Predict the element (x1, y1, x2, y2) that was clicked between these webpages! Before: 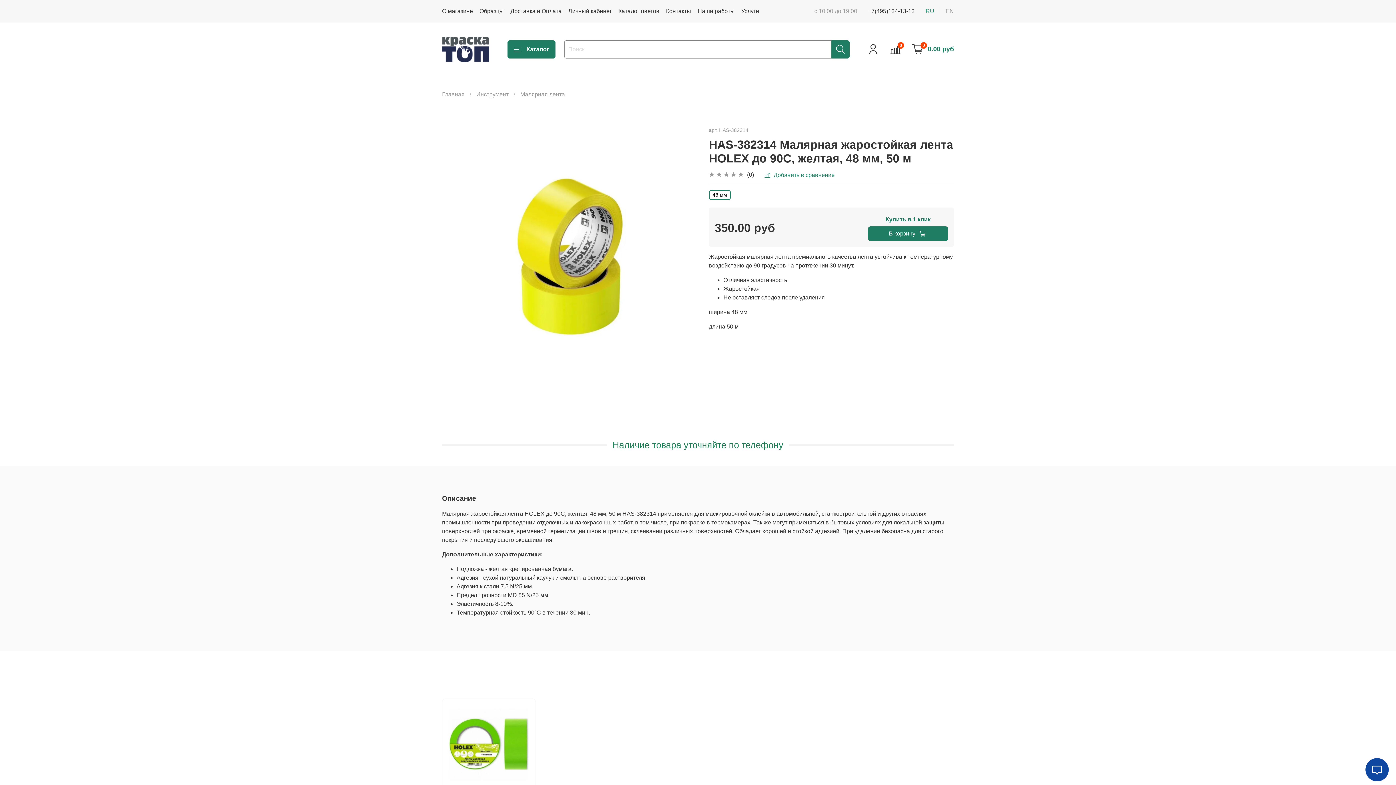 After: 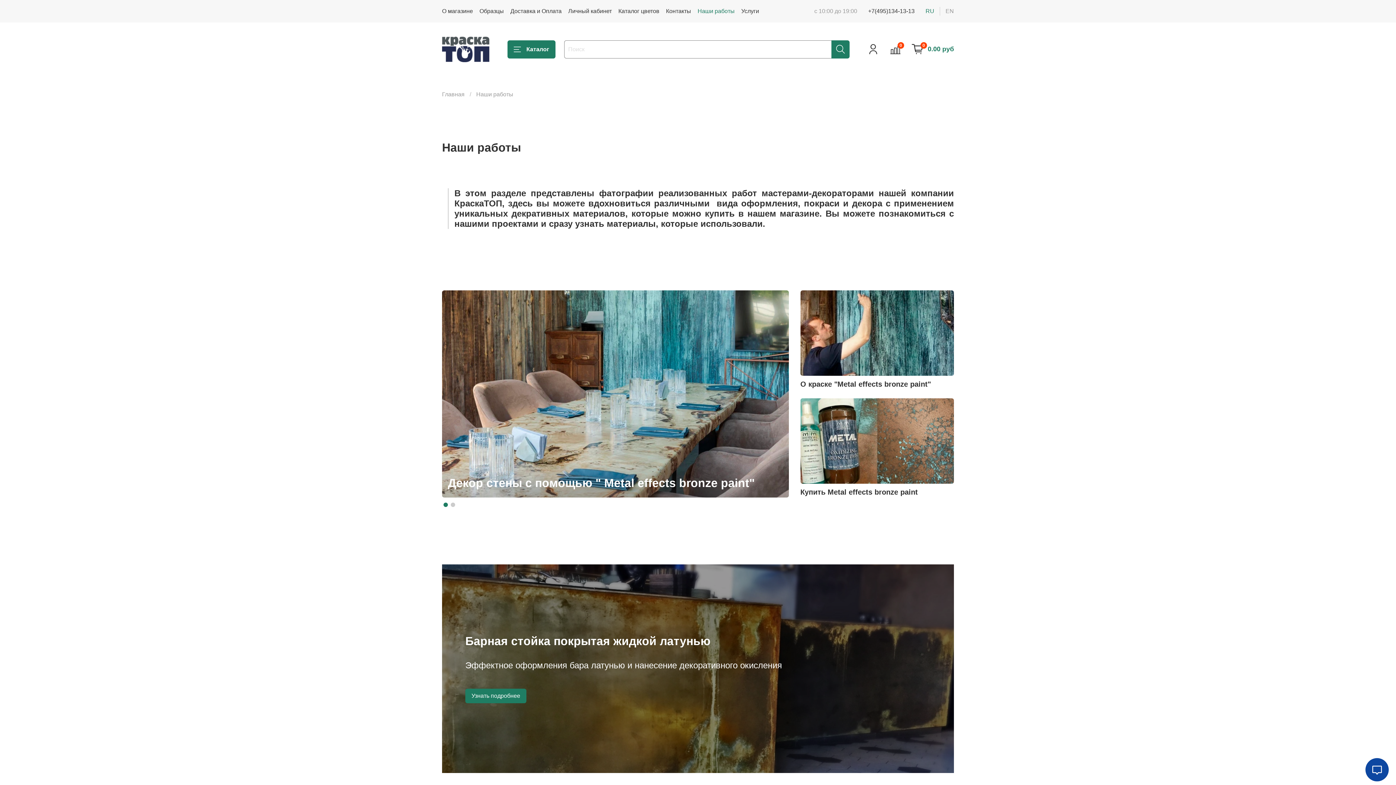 Action: bbox: (697, 8, 734, 14) label: Наши работы